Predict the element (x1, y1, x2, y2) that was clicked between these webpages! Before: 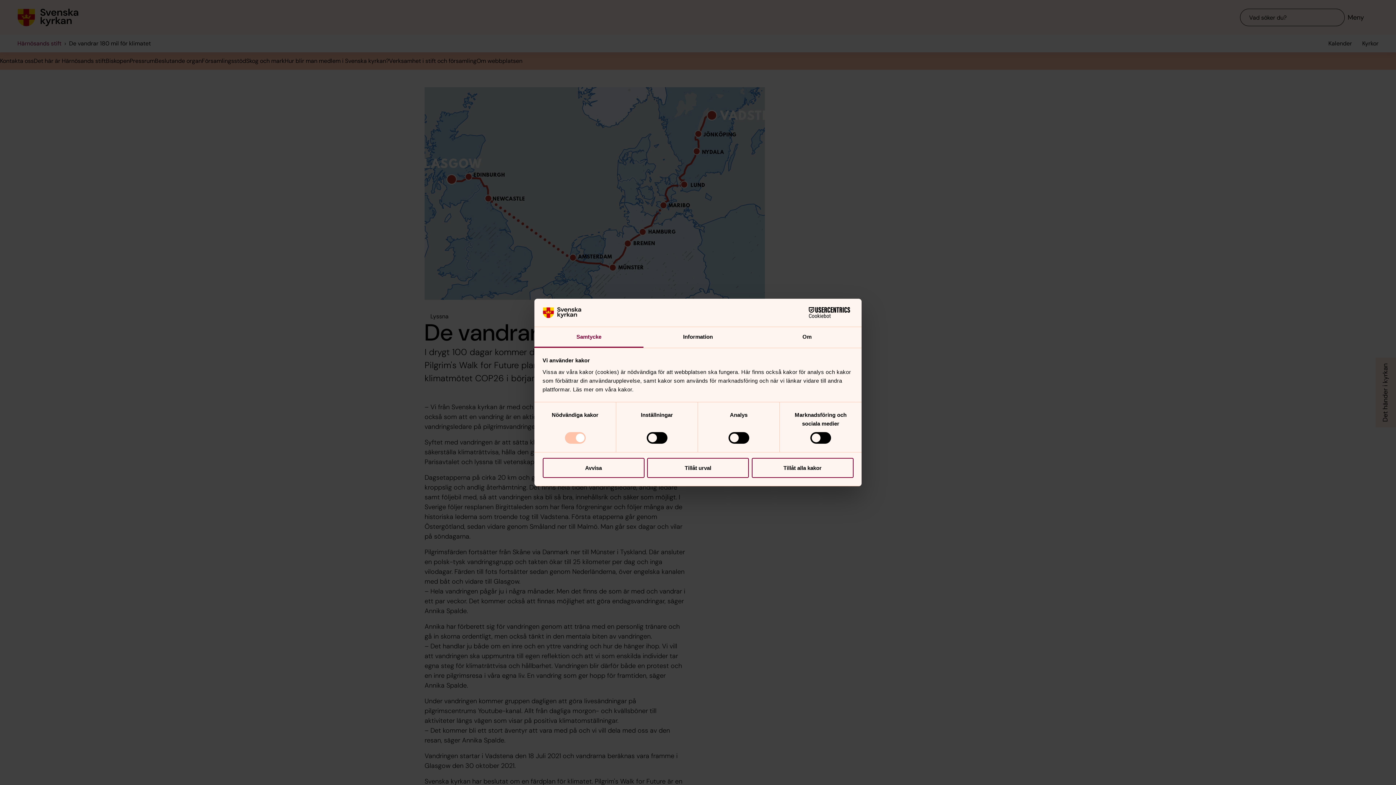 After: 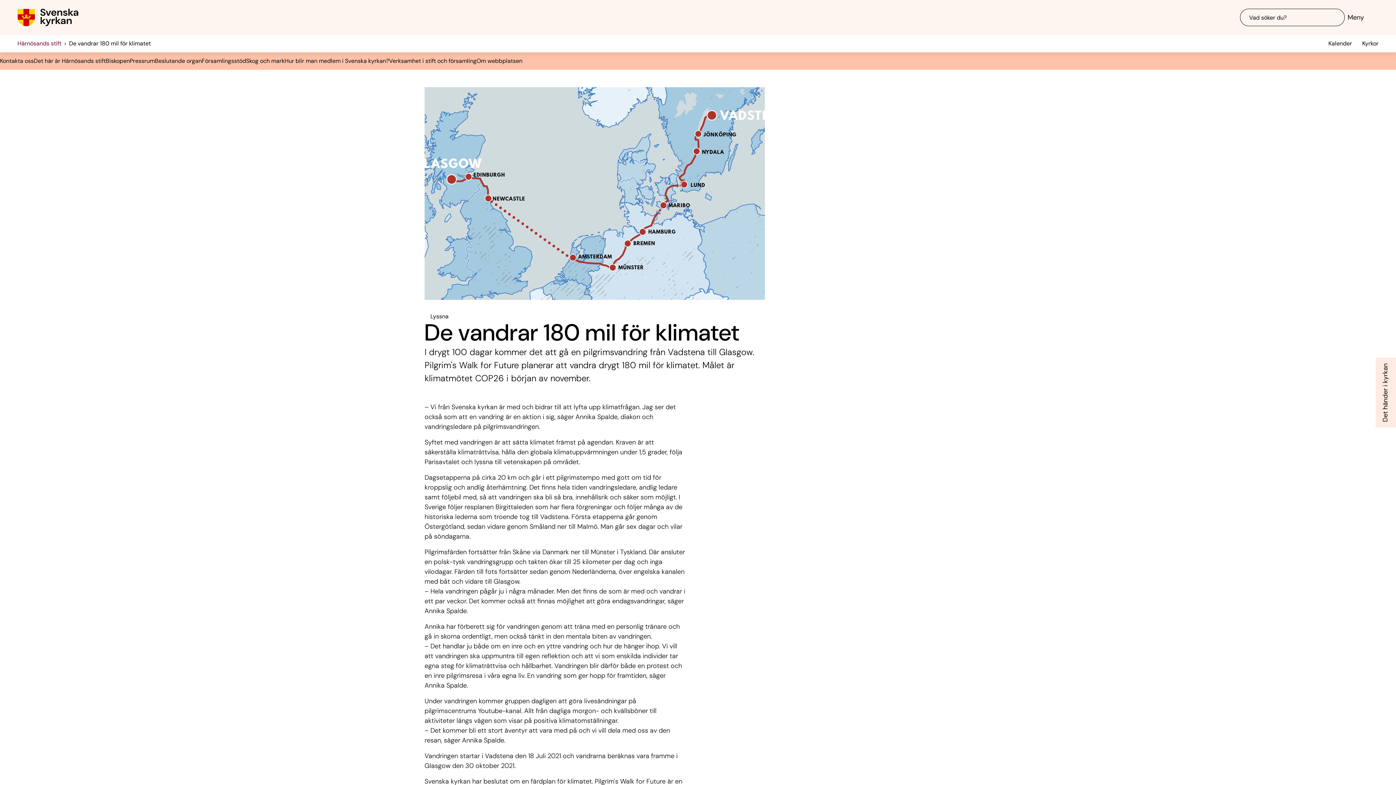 Action: label: Tillåt urval bbox: (647, 458, 749, 478)